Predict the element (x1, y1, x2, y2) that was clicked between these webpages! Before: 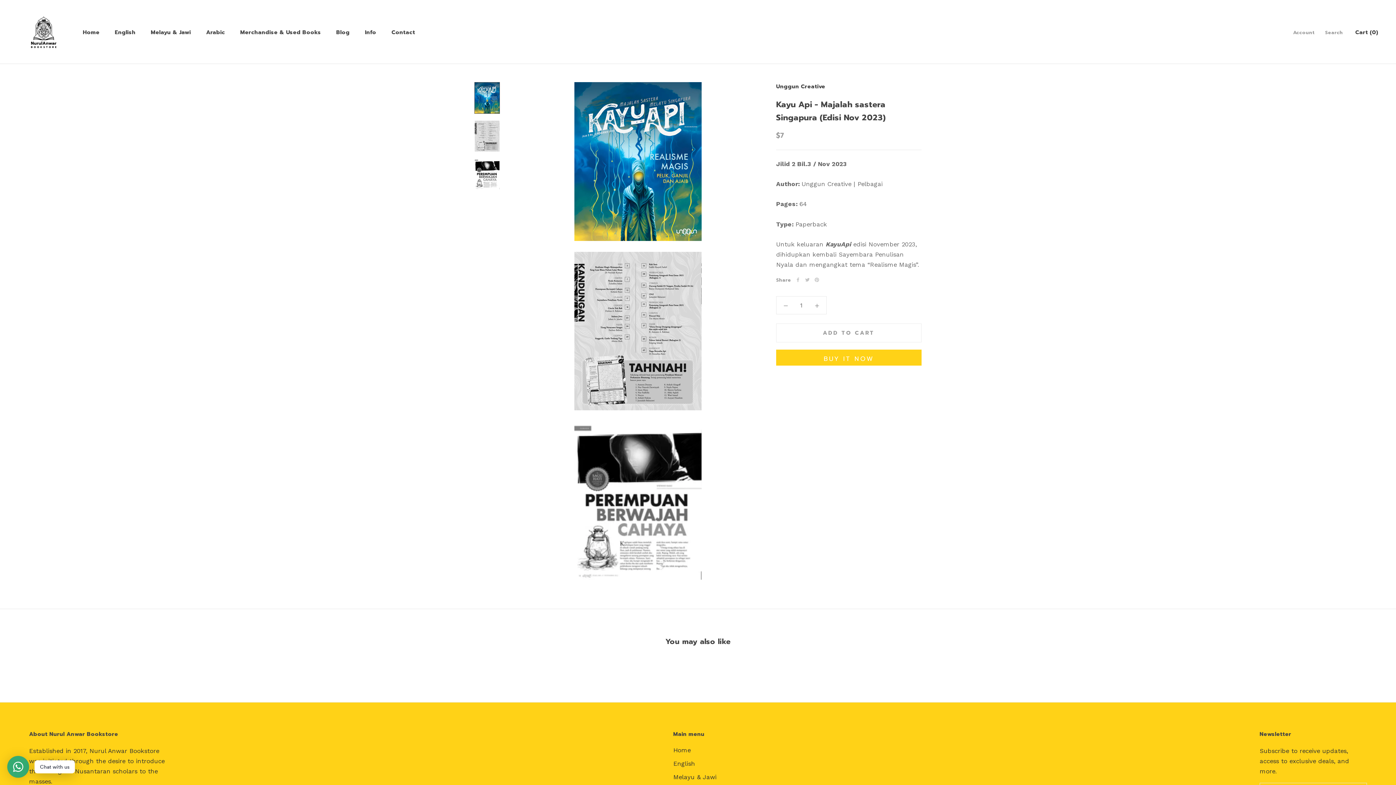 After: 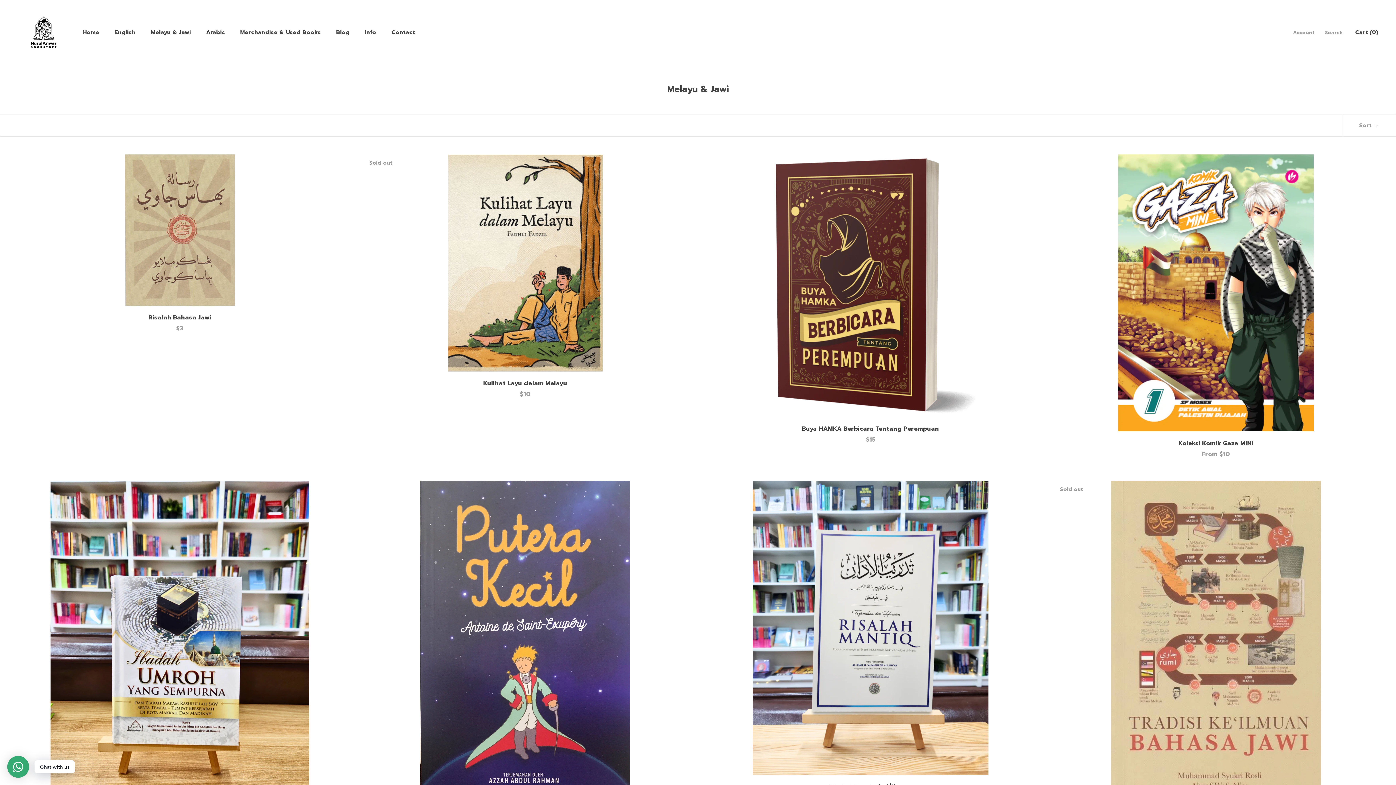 Action: label: Melayu & Jawi bbox: (673, 773, 753, 782)